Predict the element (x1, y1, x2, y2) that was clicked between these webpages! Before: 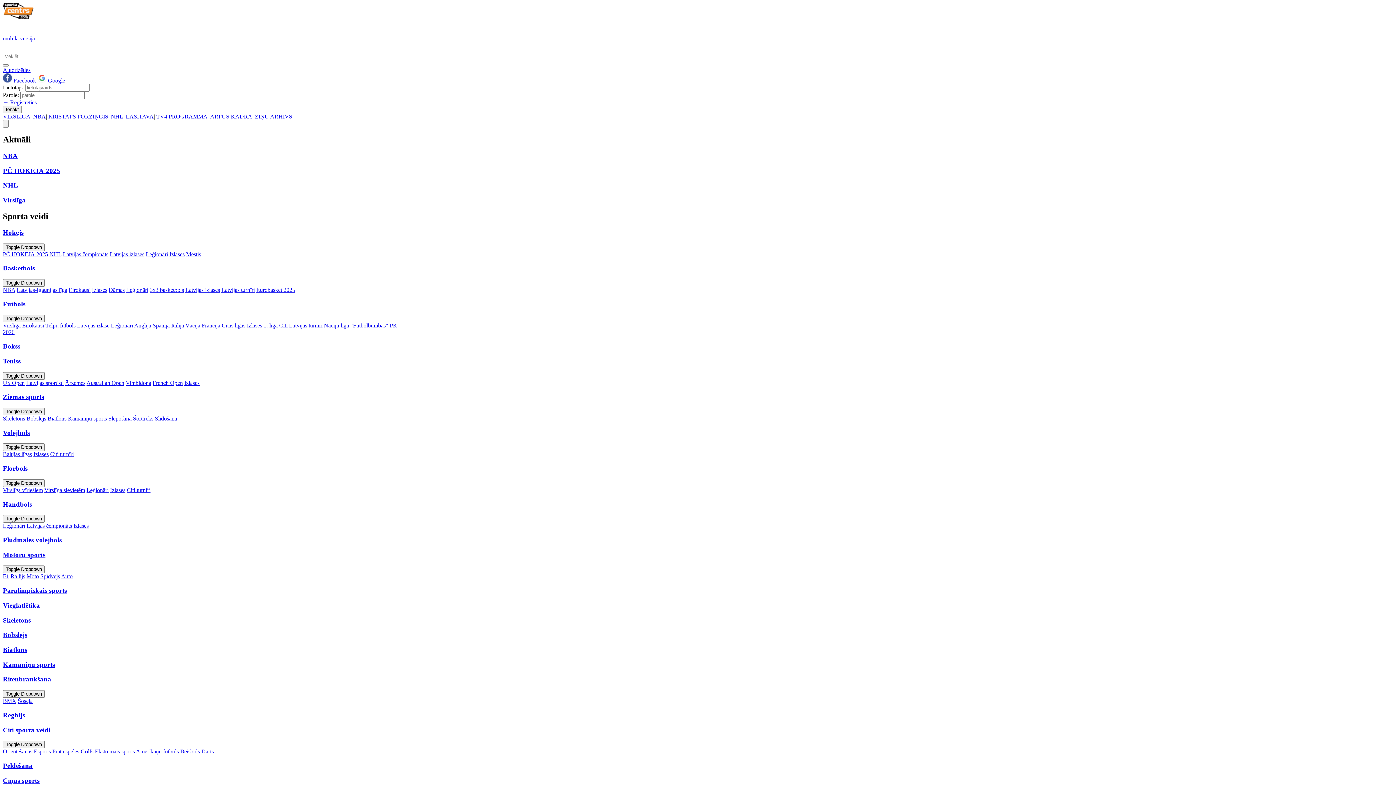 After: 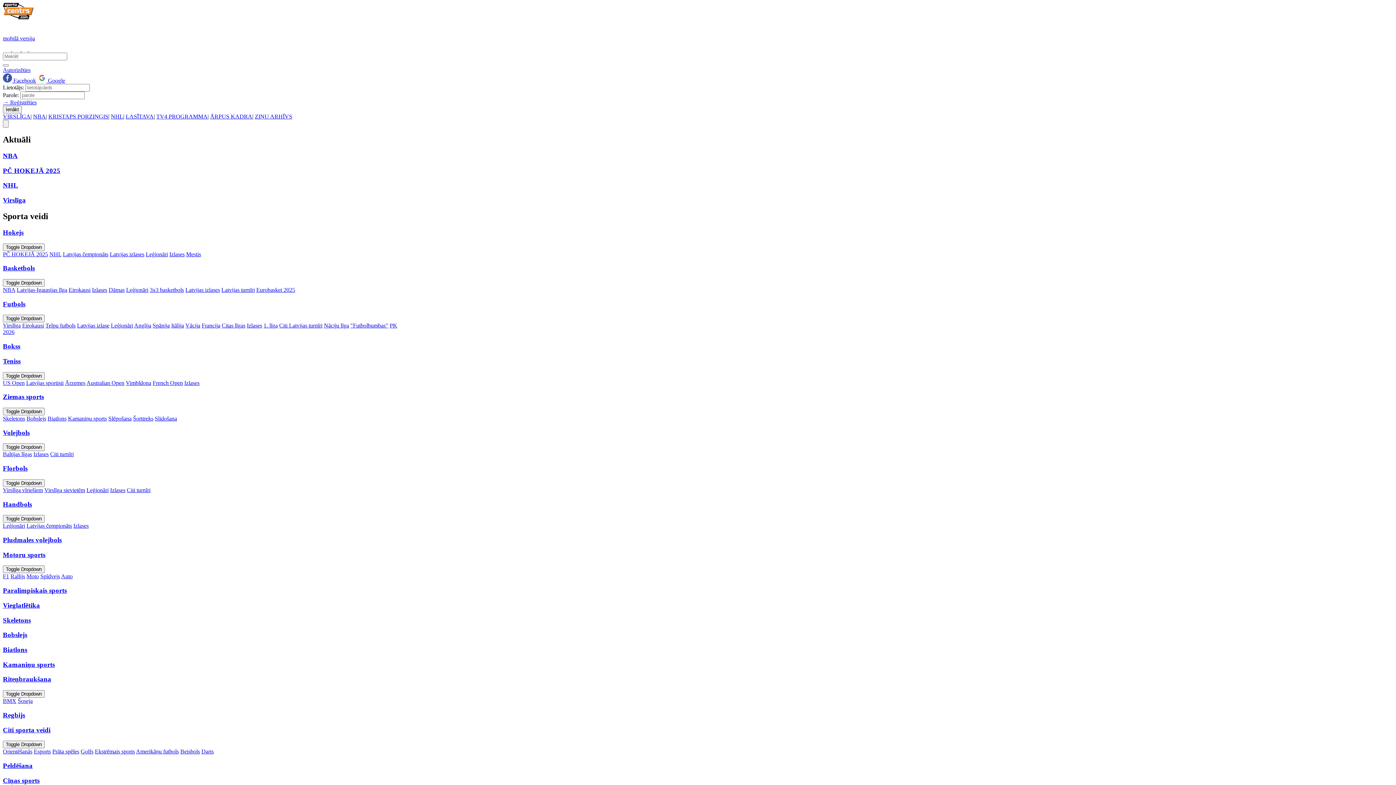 Action: bbox: (184, 379, 199, 386) label: Izlases